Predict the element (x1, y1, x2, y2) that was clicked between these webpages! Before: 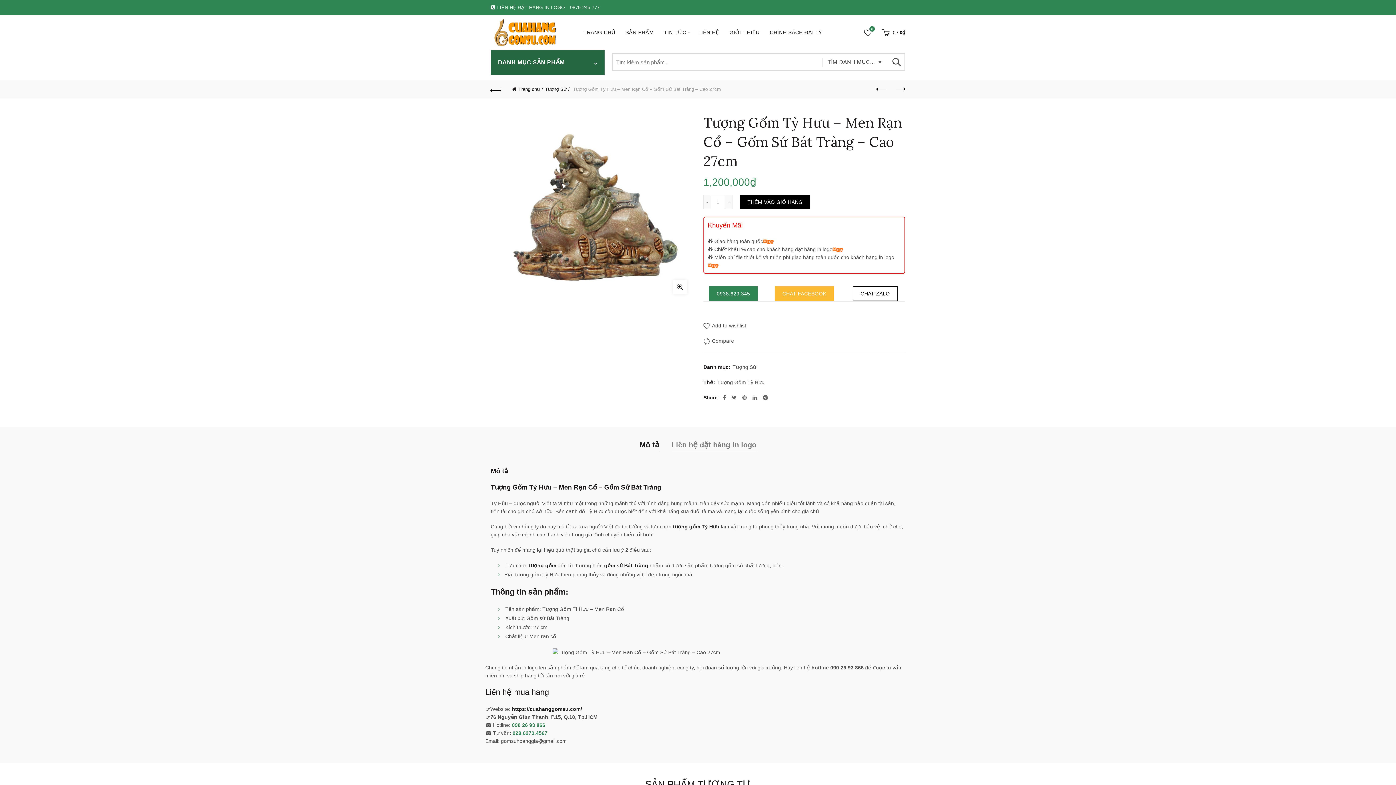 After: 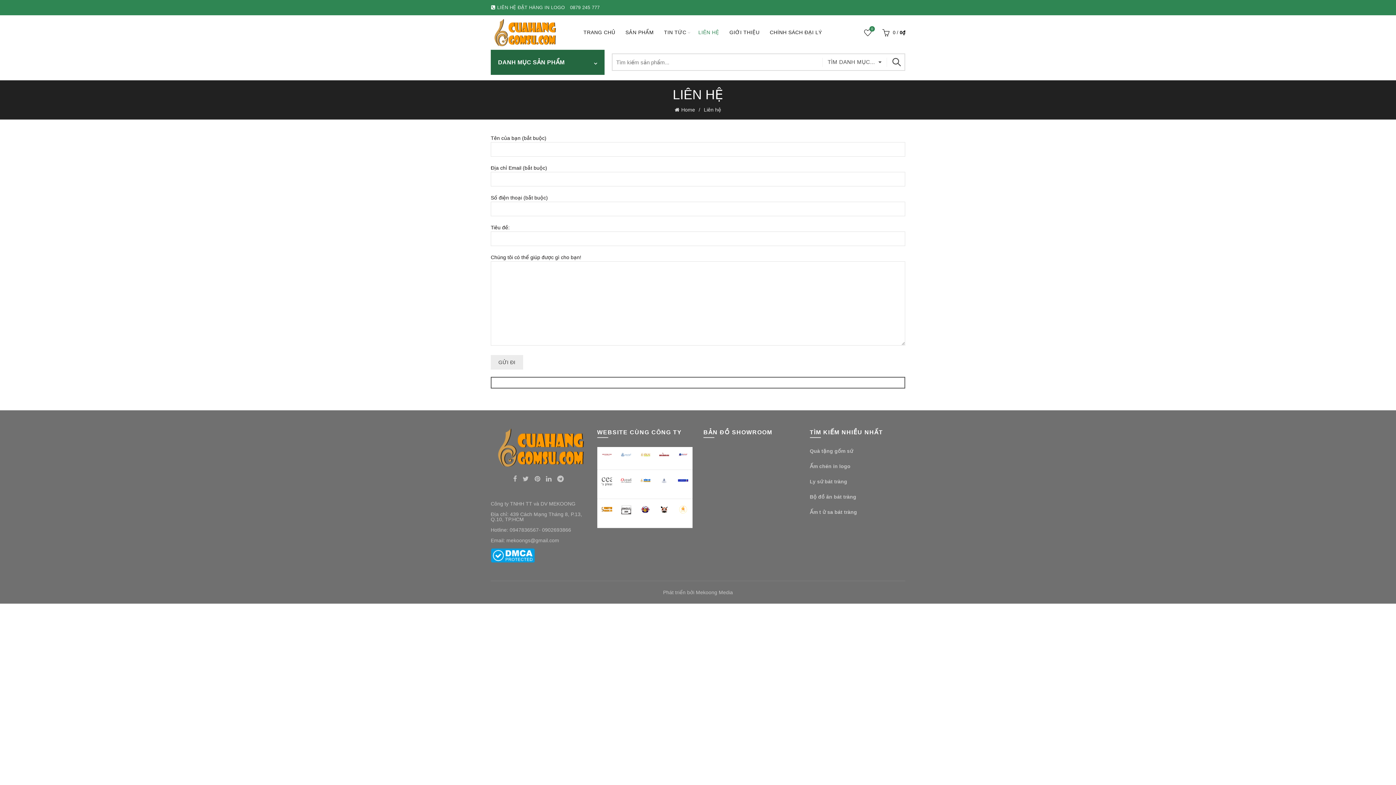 Action: bbox: (693, 15, 724, 49) label: LIÊN HỆ